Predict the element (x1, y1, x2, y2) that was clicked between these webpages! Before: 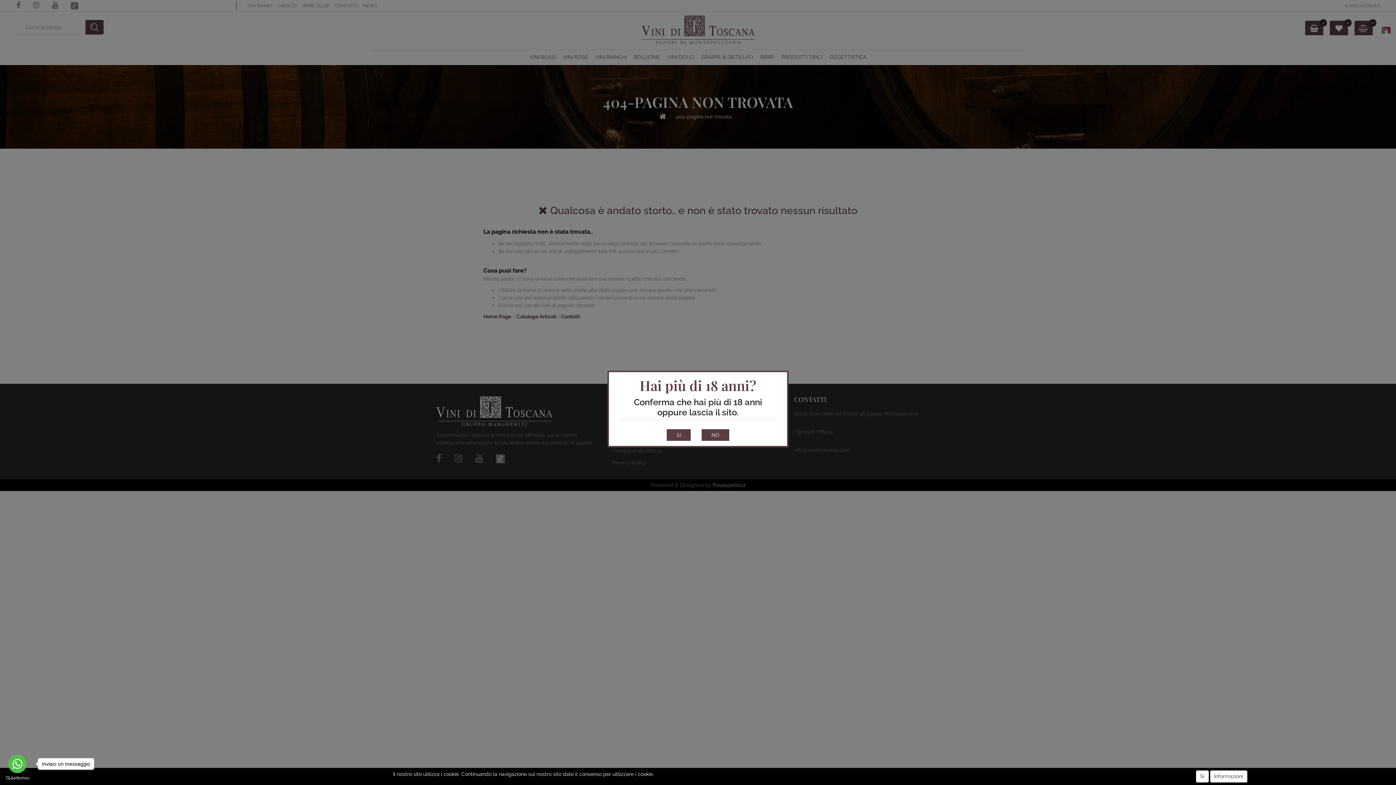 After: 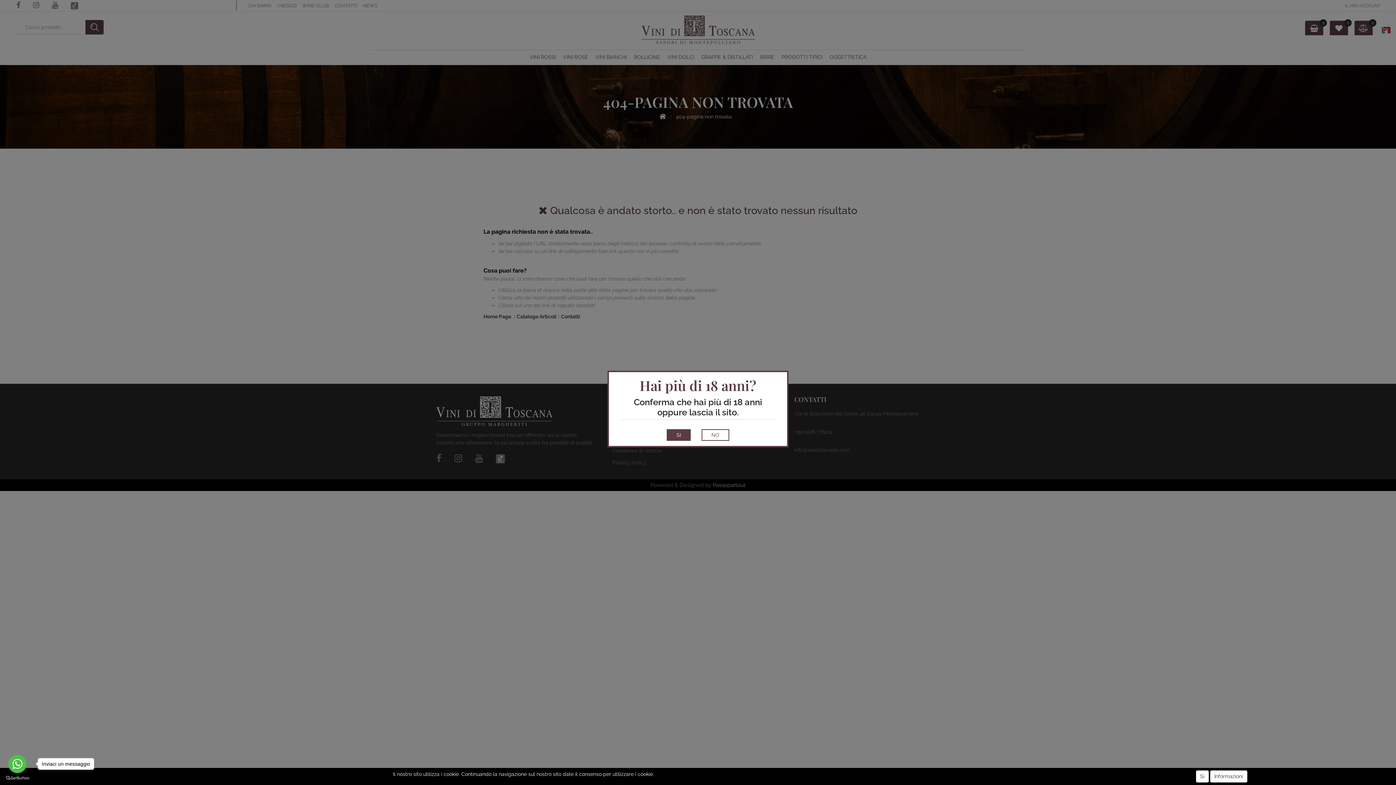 Action: bbox: (701, 429, 729, 441) label: NO